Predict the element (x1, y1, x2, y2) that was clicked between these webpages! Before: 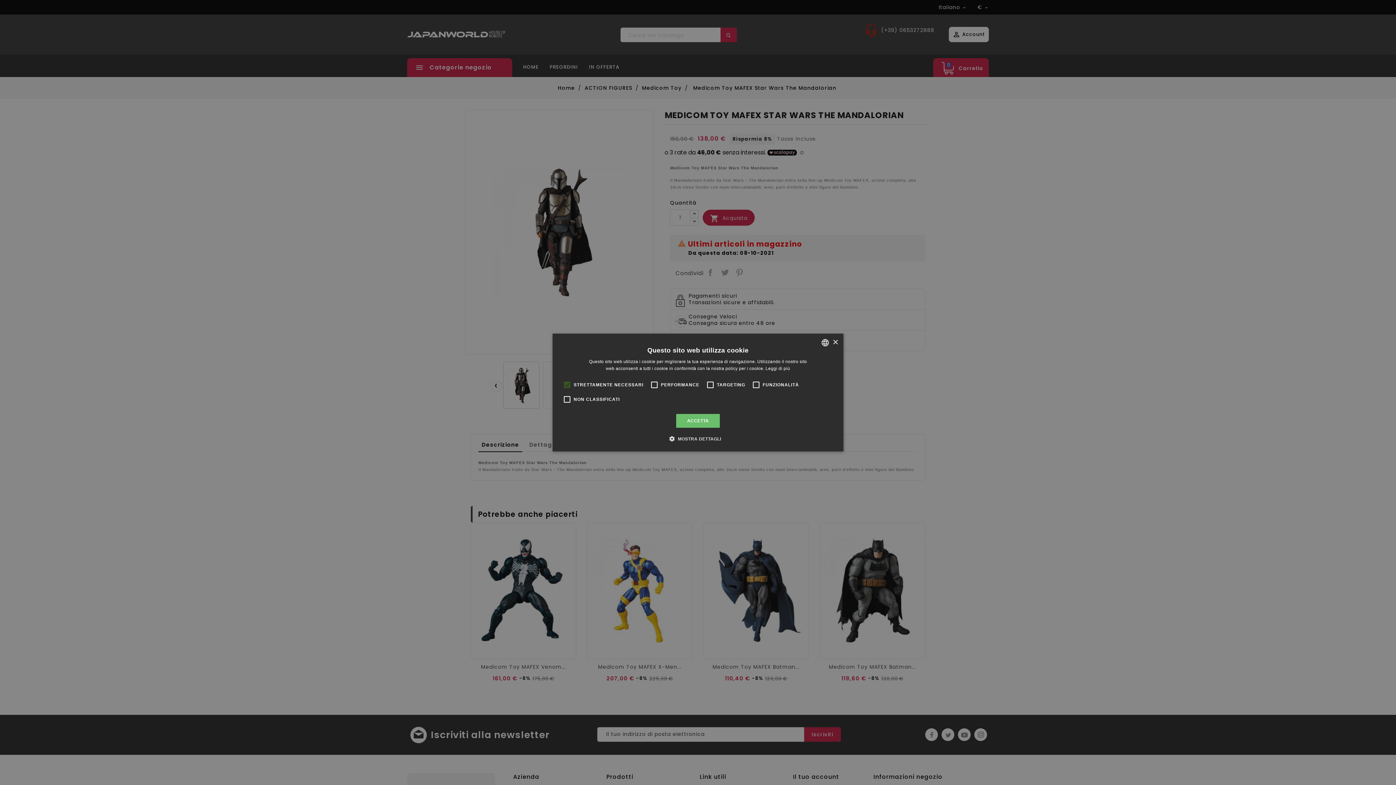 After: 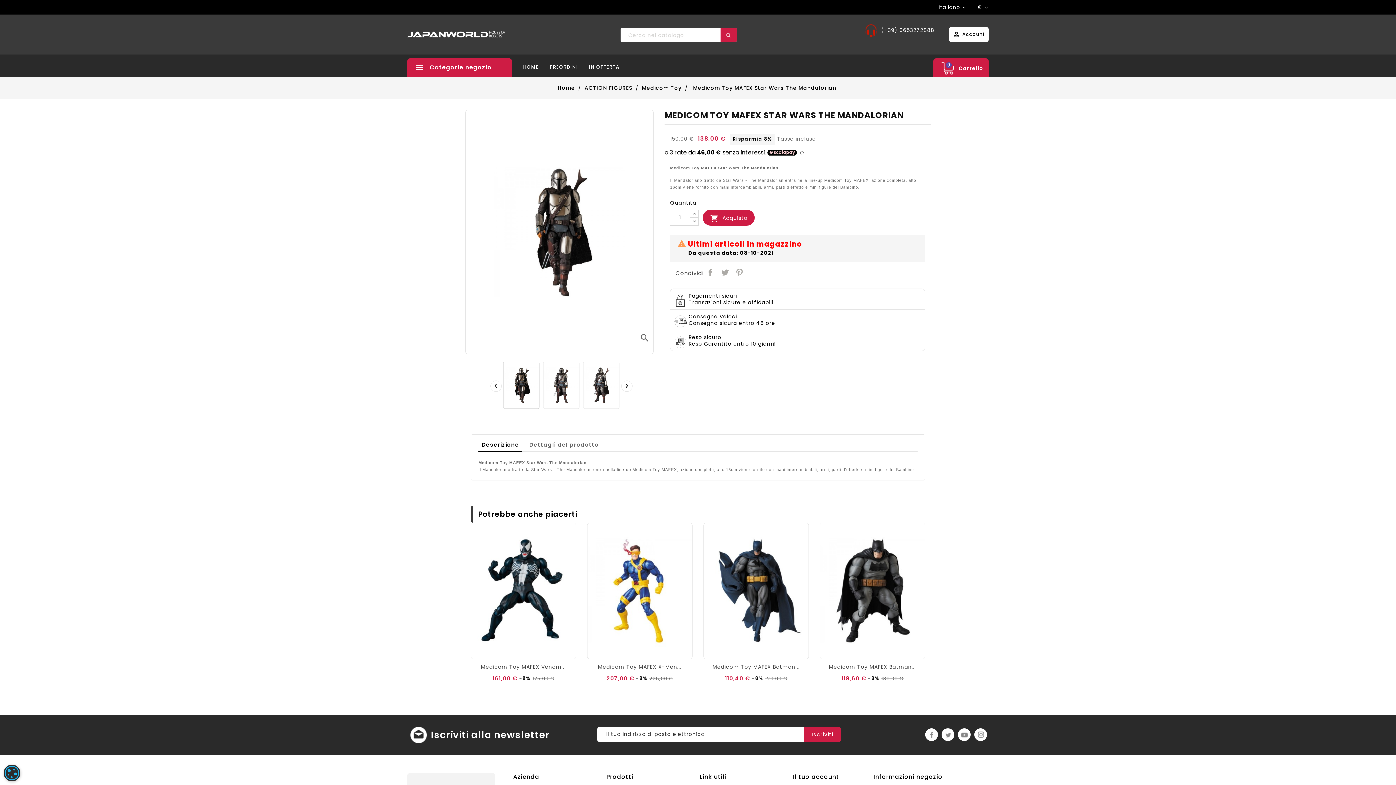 Action: bbox: (676, 414, 719, 428) label: ACCETTA